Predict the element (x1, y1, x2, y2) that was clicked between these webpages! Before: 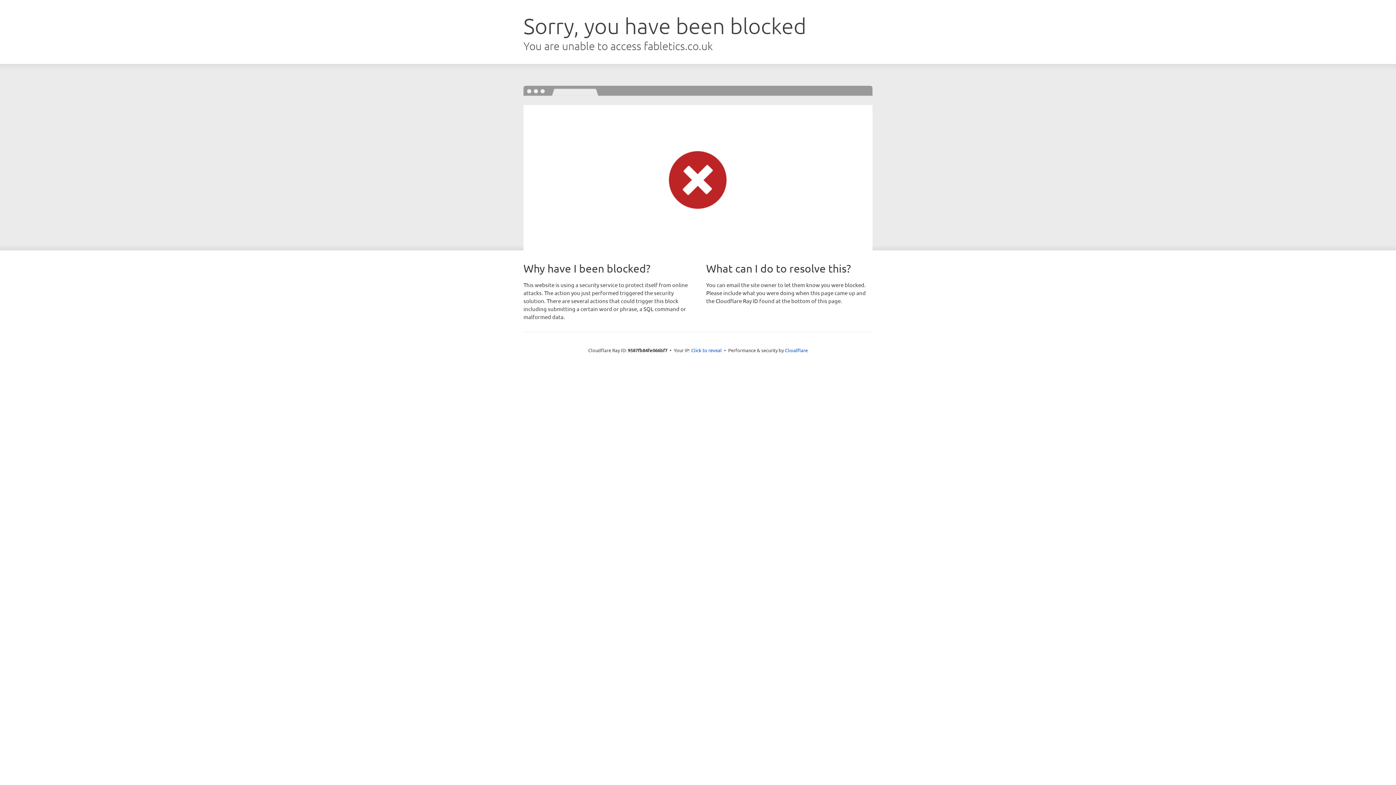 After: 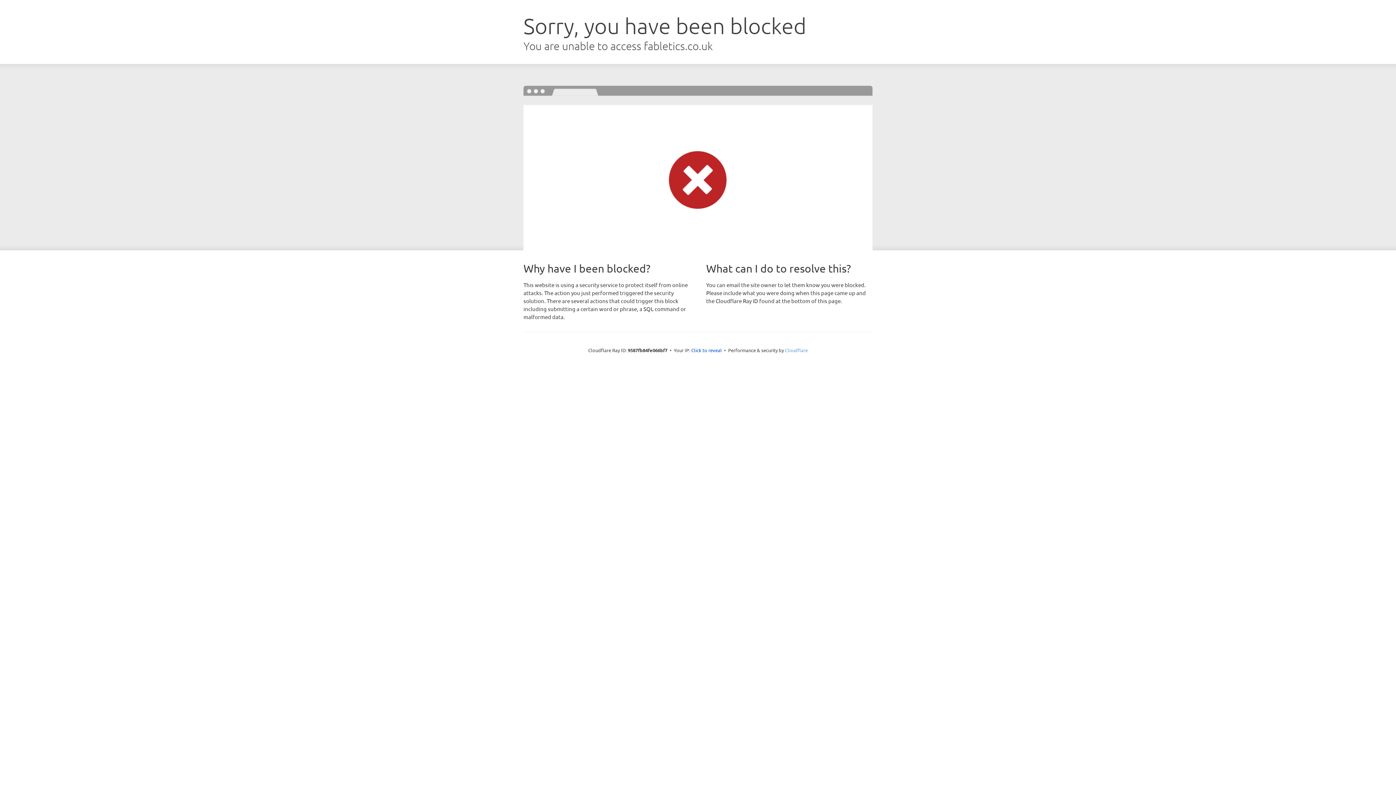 Action: label: Cloudflare bbox: (785, 347, 808, 353)